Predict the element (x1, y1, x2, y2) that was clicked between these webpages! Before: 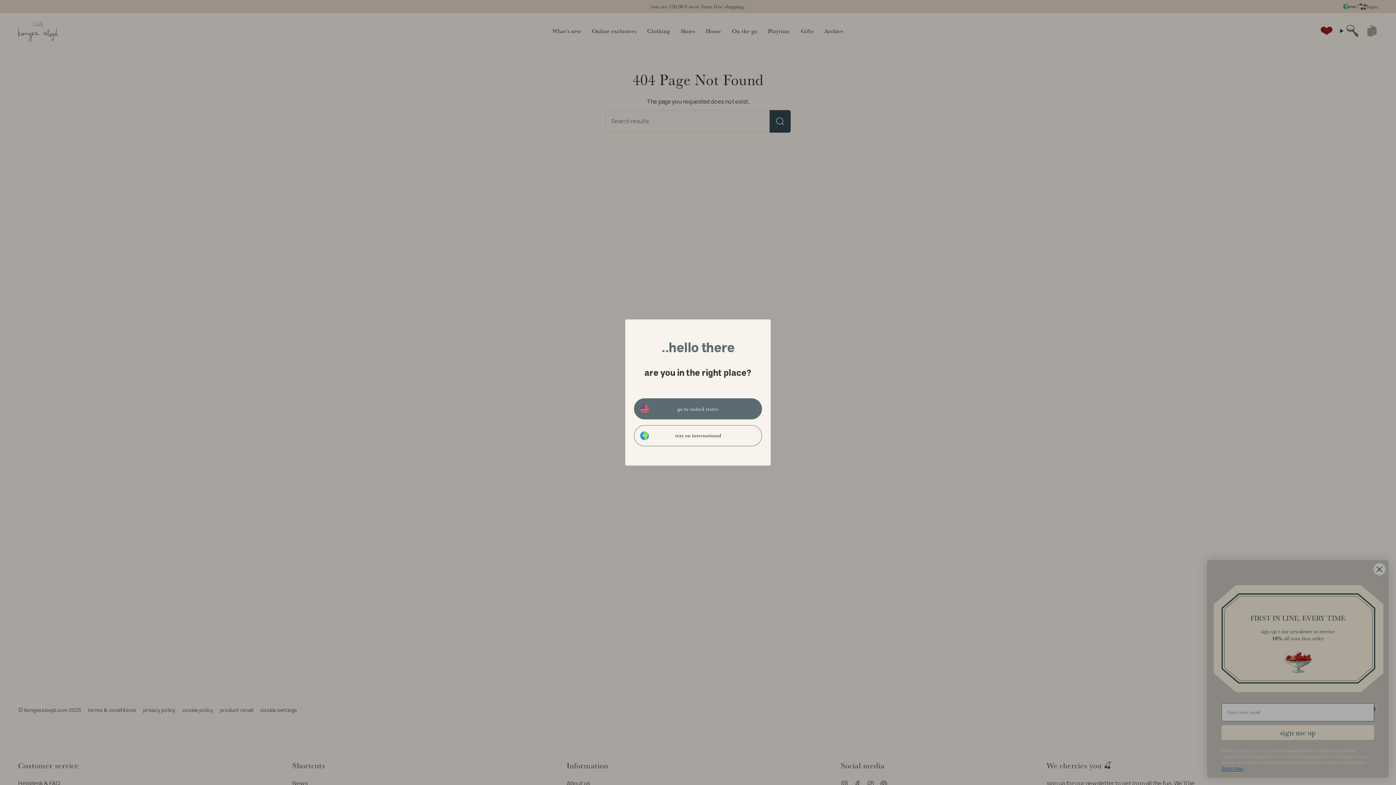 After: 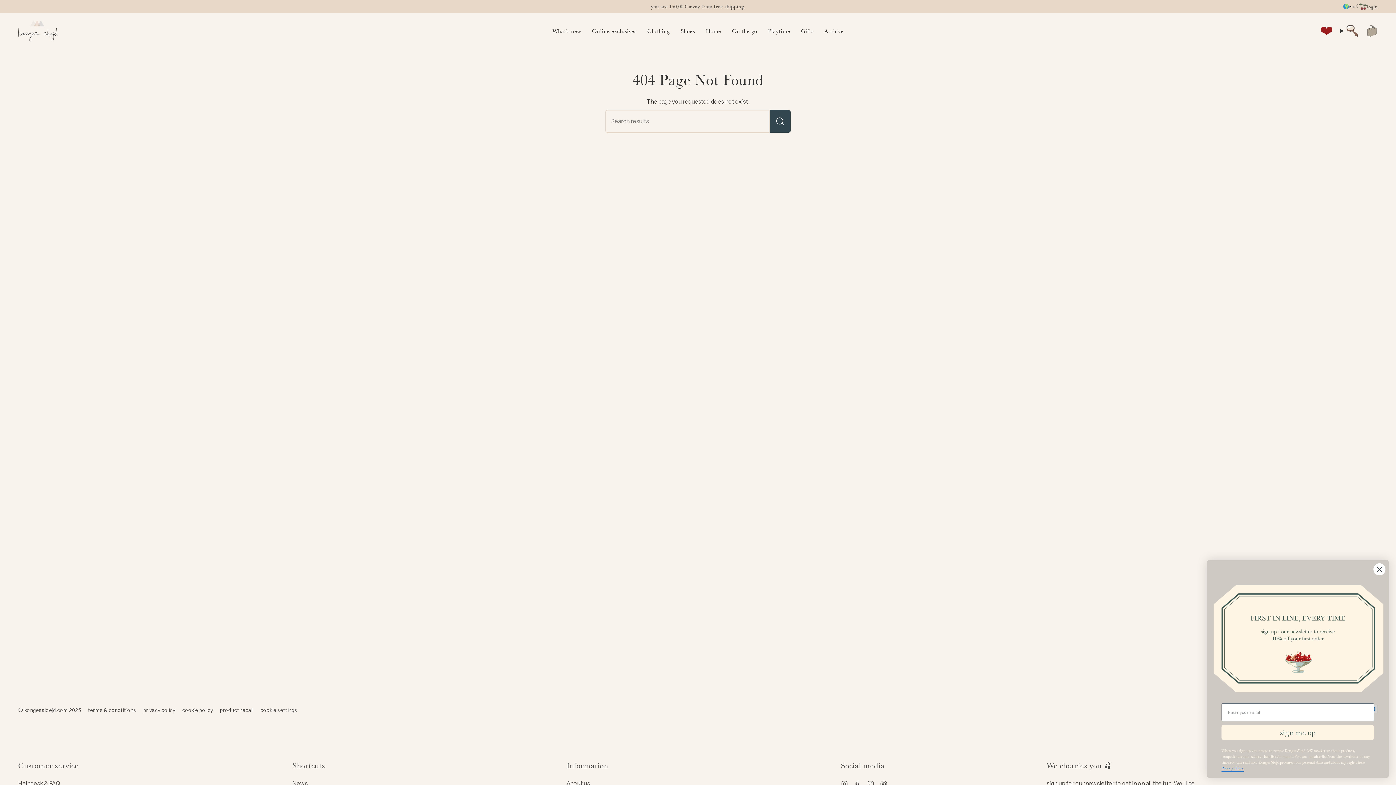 Action: bbox: (634, 425, 762, 446) label: stay on international